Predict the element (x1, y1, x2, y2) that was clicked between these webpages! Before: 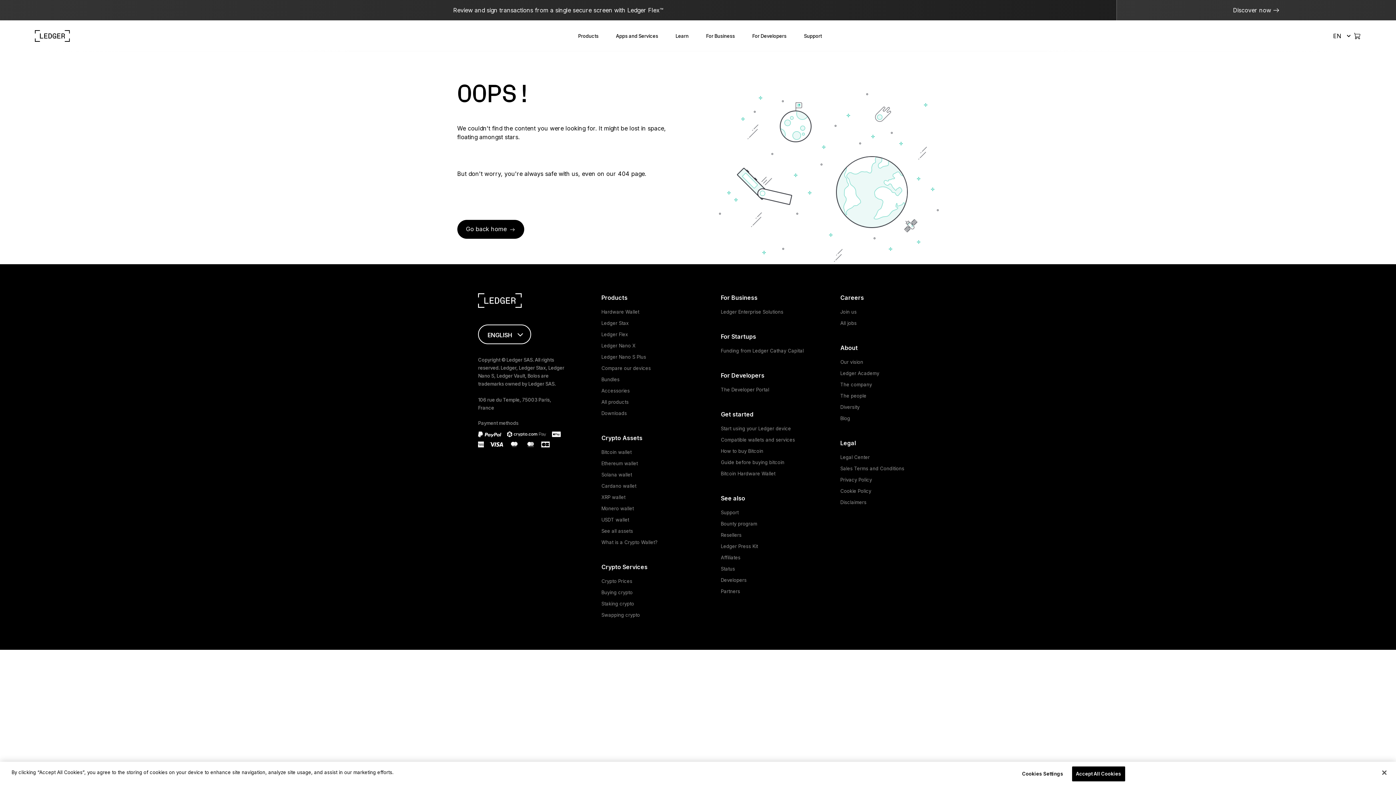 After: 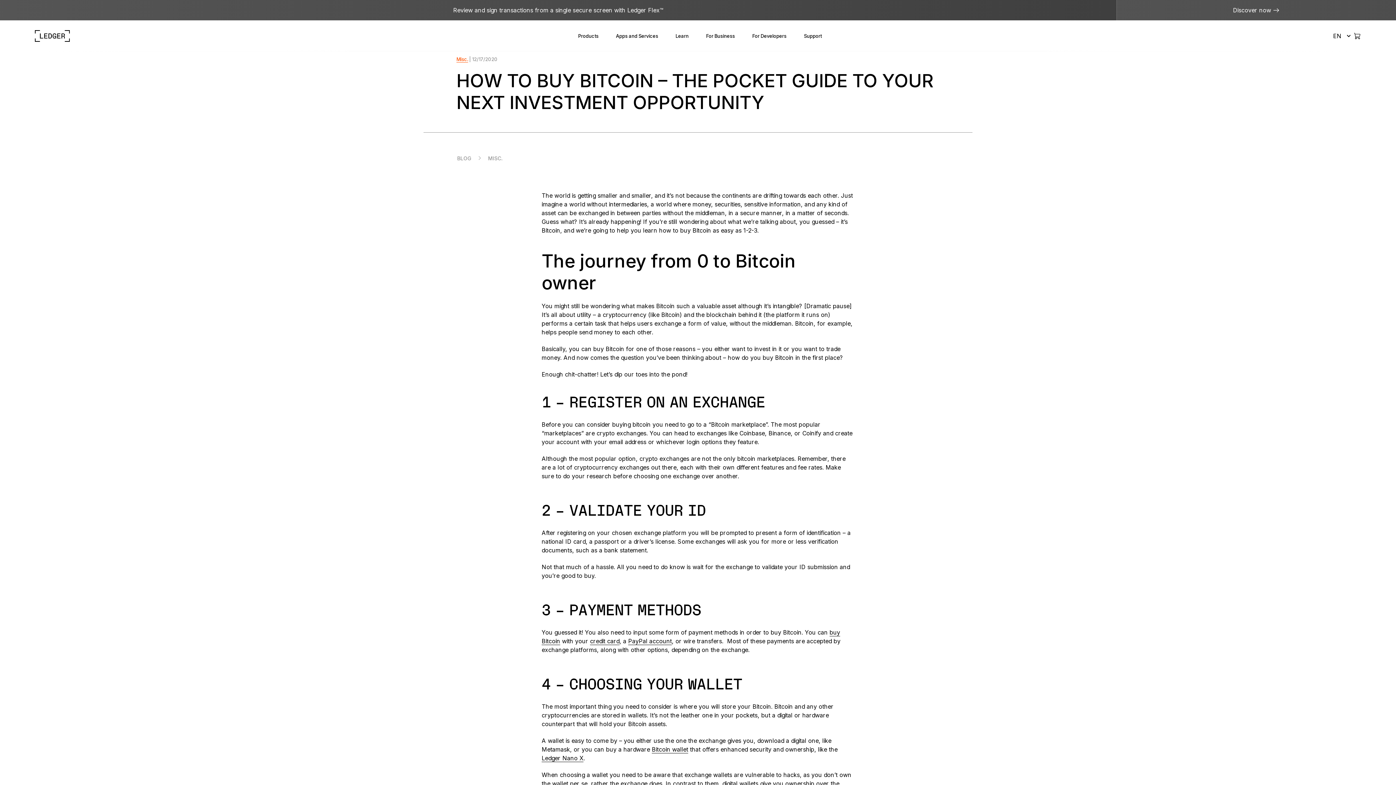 Action: bbox: (721, 459, 784, 465) label: Guide before buying bitcoin